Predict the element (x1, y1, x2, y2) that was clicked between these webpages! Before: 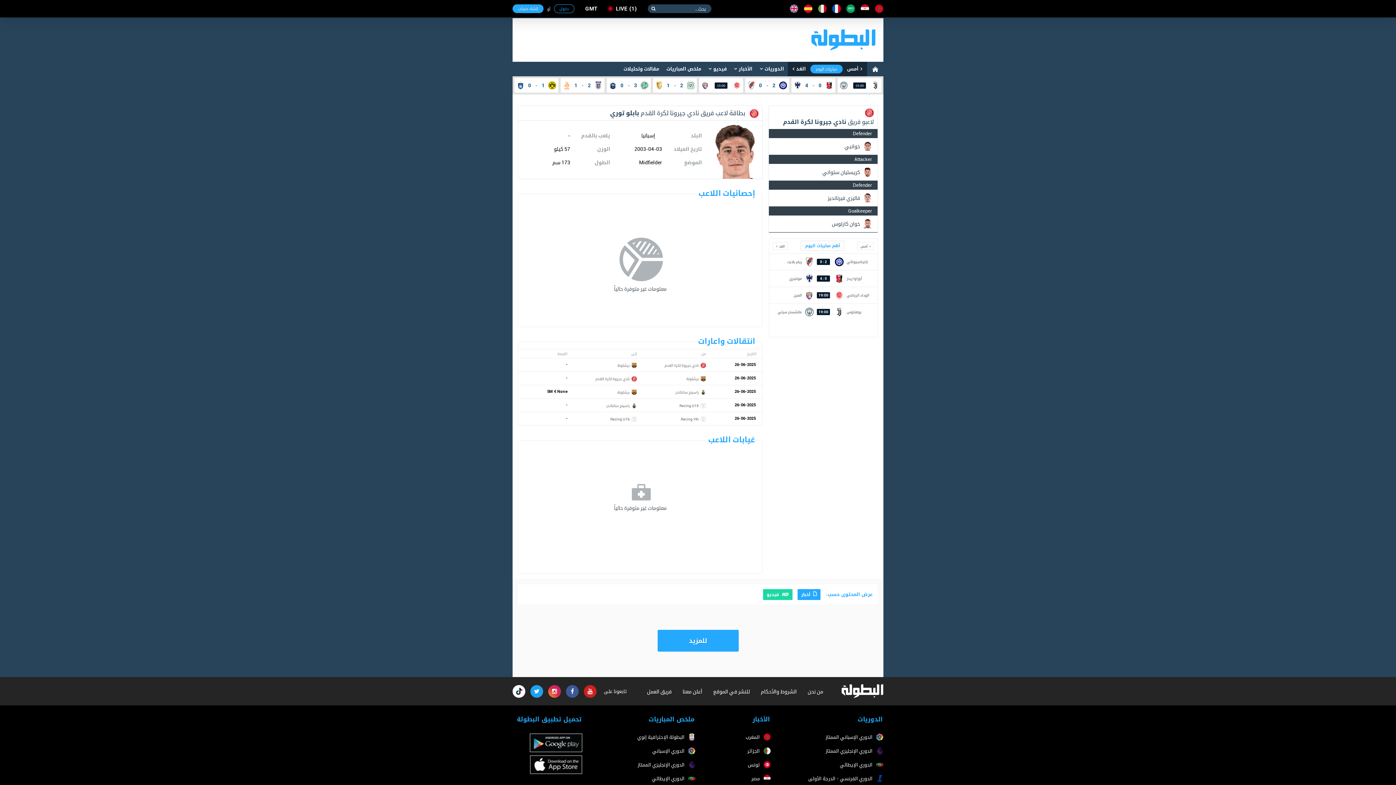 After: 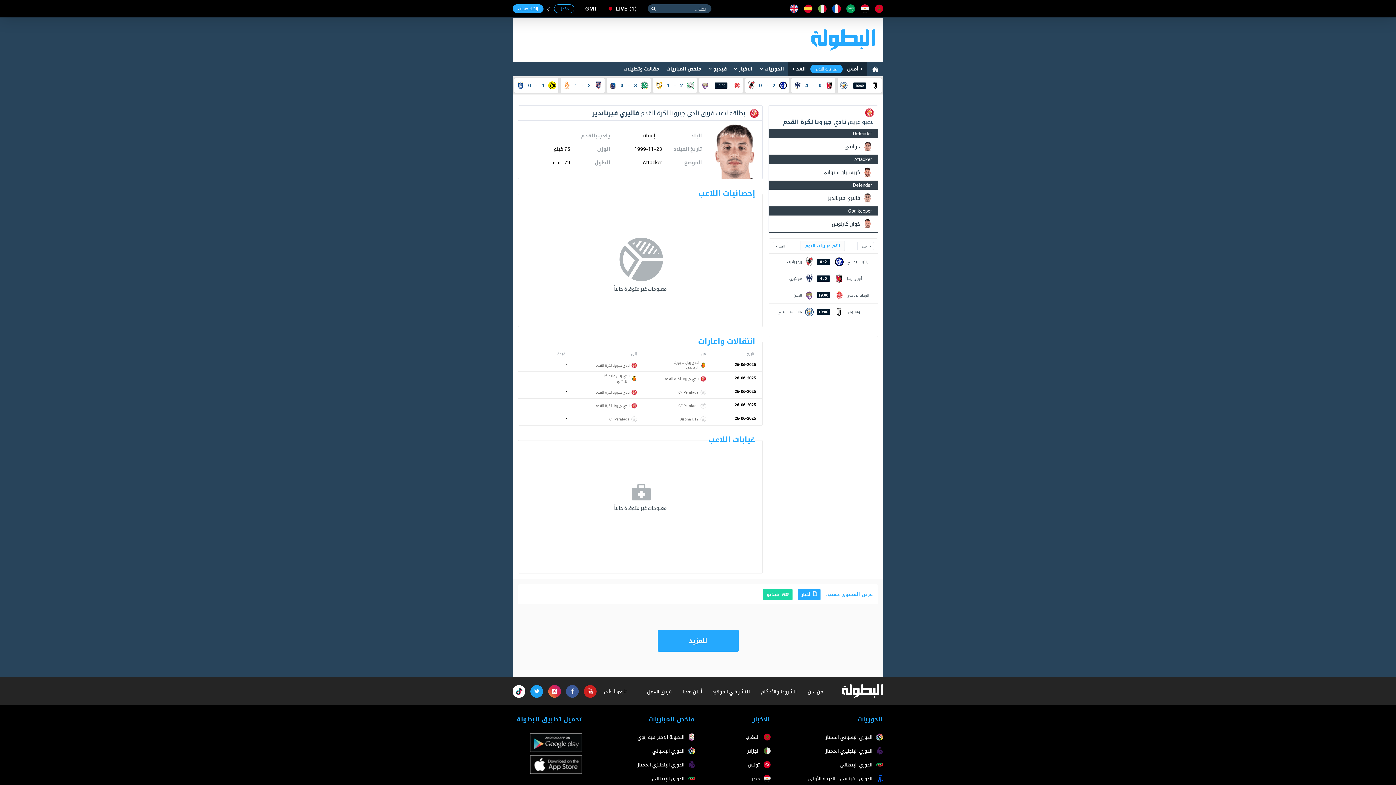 Action: label:  فاليري فيرنانديز bbox: (769, 189, 877, 206)